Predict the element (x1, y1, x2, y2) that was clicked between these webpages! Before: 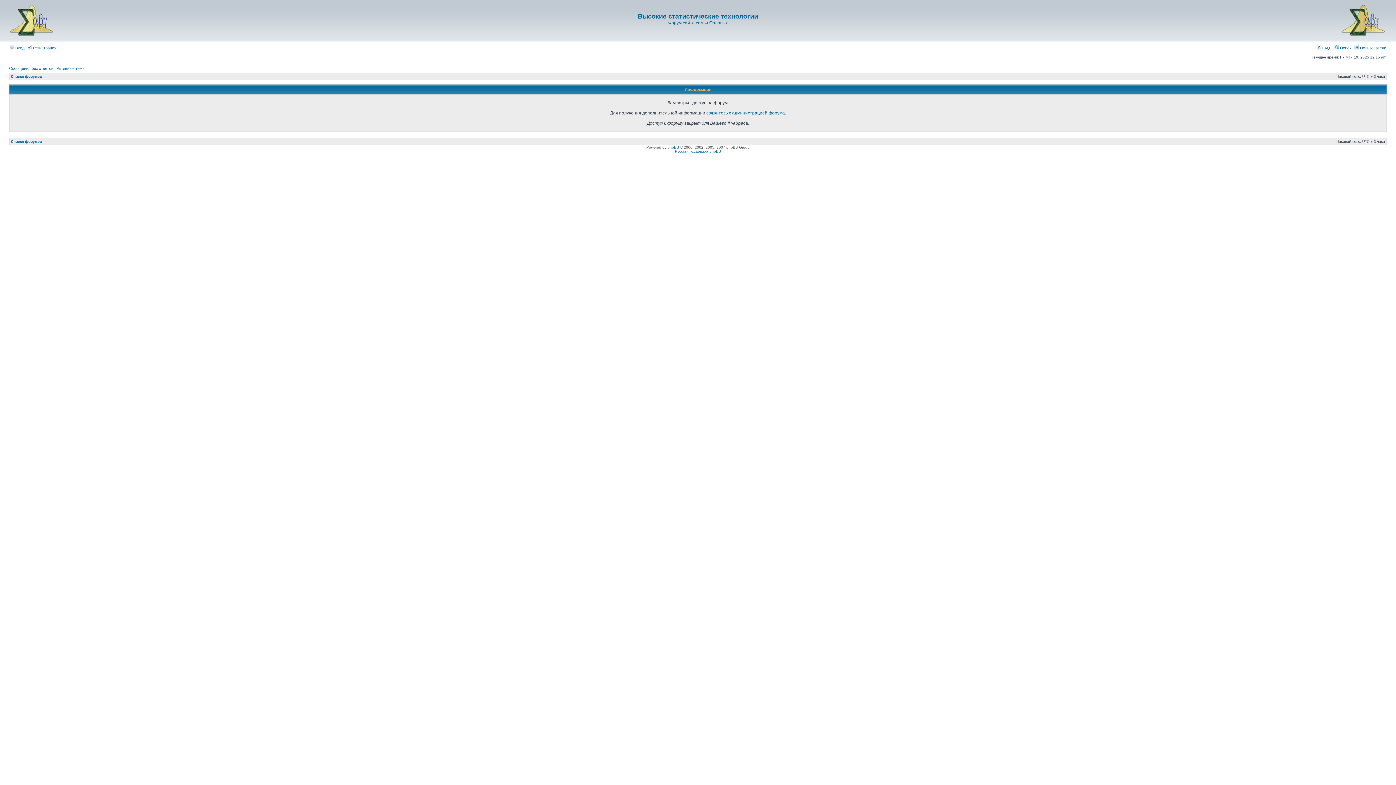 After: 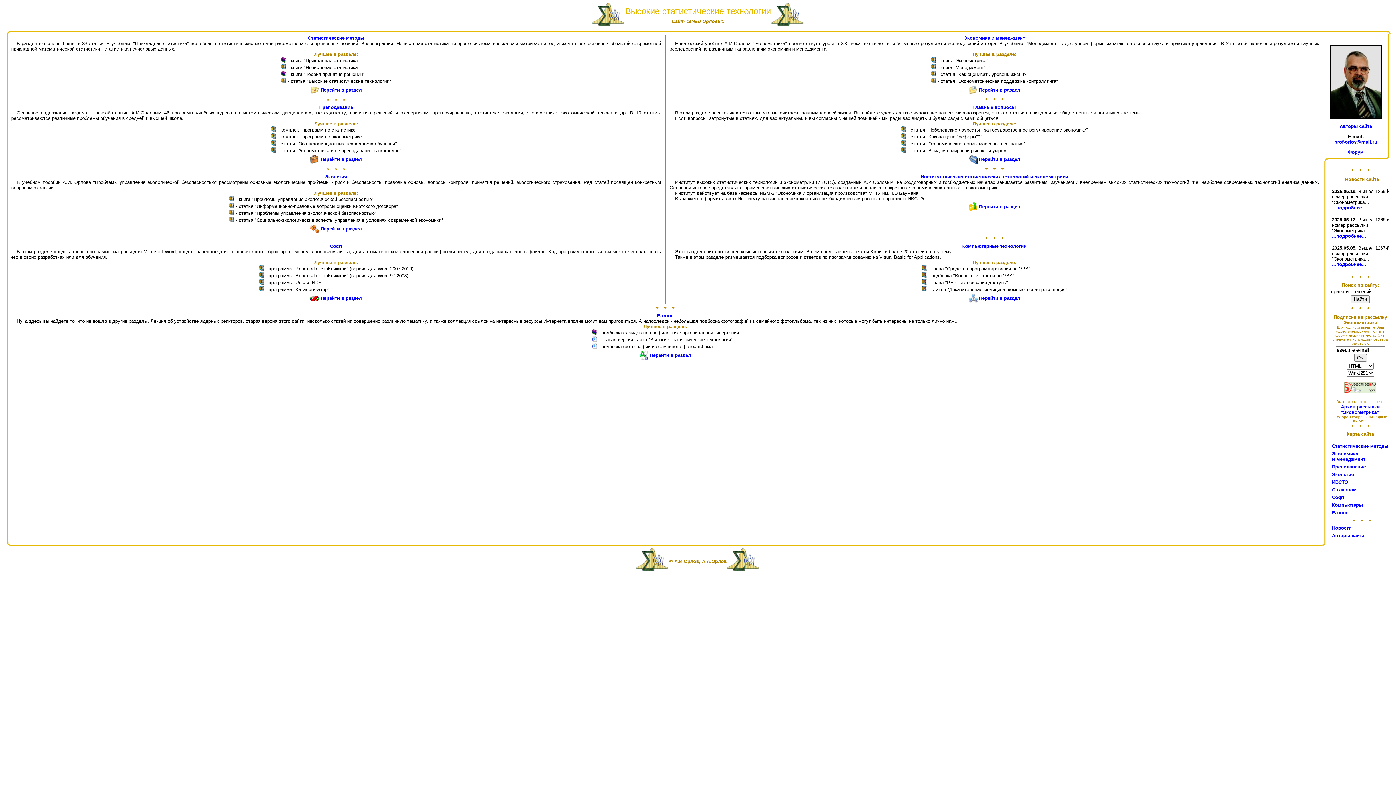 Action: bbox: (668, 20, 728, 25) label: Форум сайта семьи Орловых